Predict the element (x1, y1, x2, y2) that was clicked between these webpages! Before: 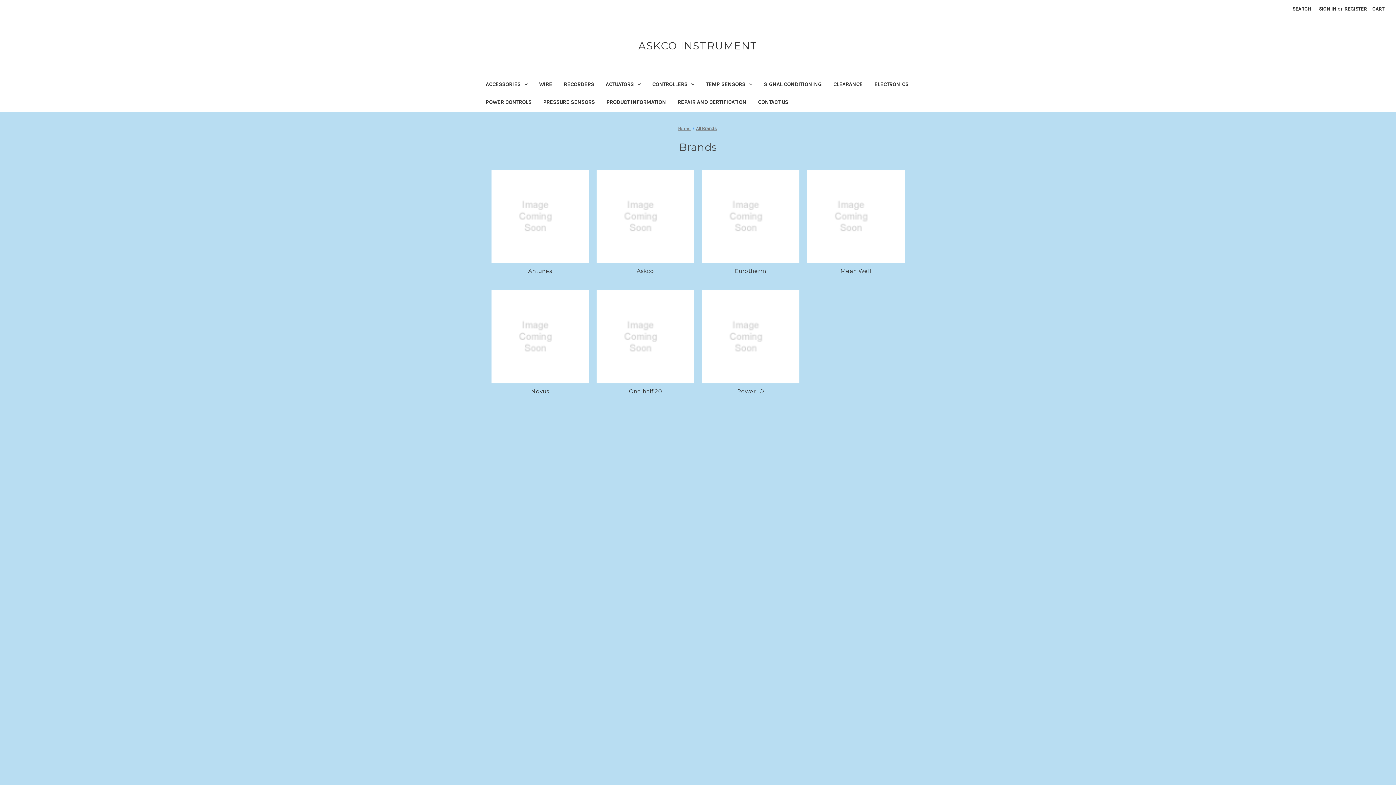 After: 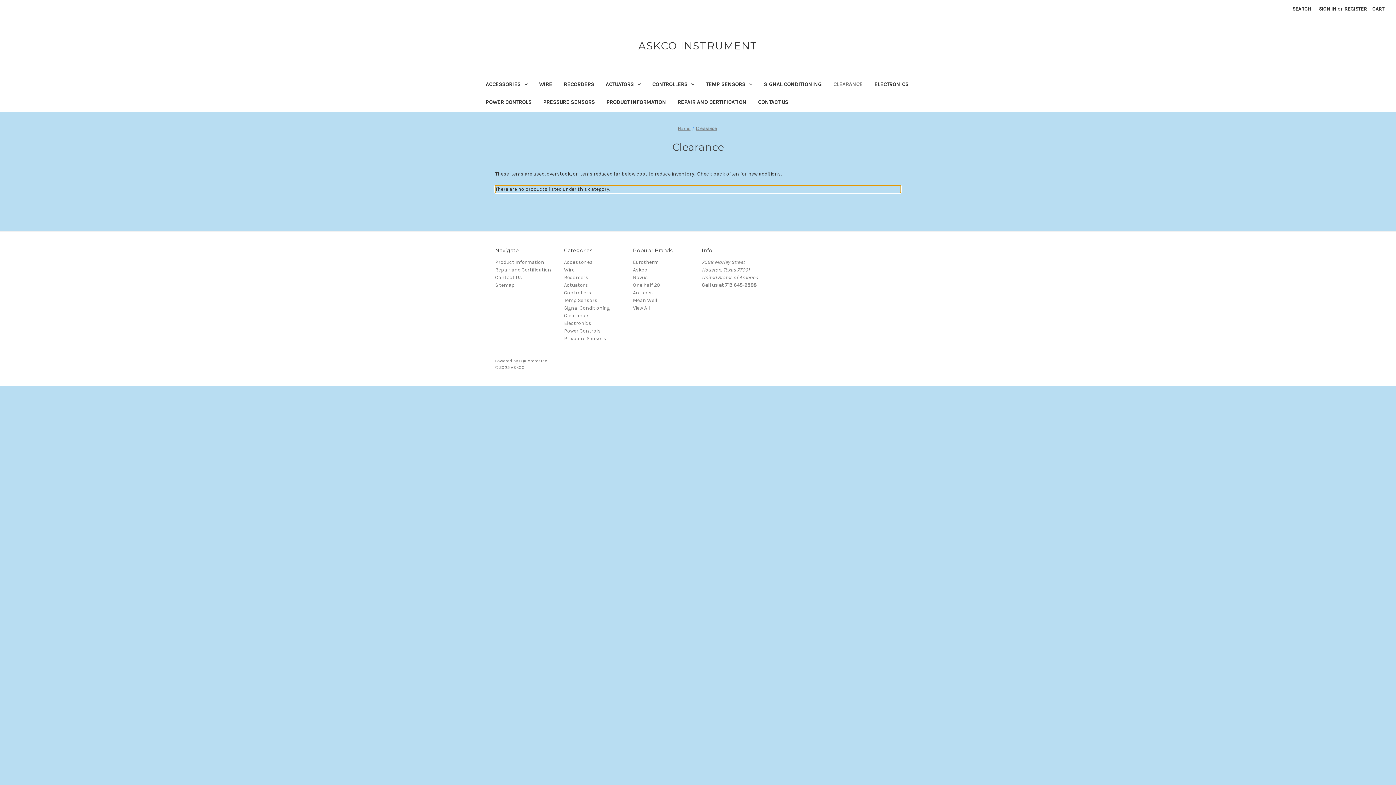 Action: label: Clearance bbox: (827, 76, 868, 94)